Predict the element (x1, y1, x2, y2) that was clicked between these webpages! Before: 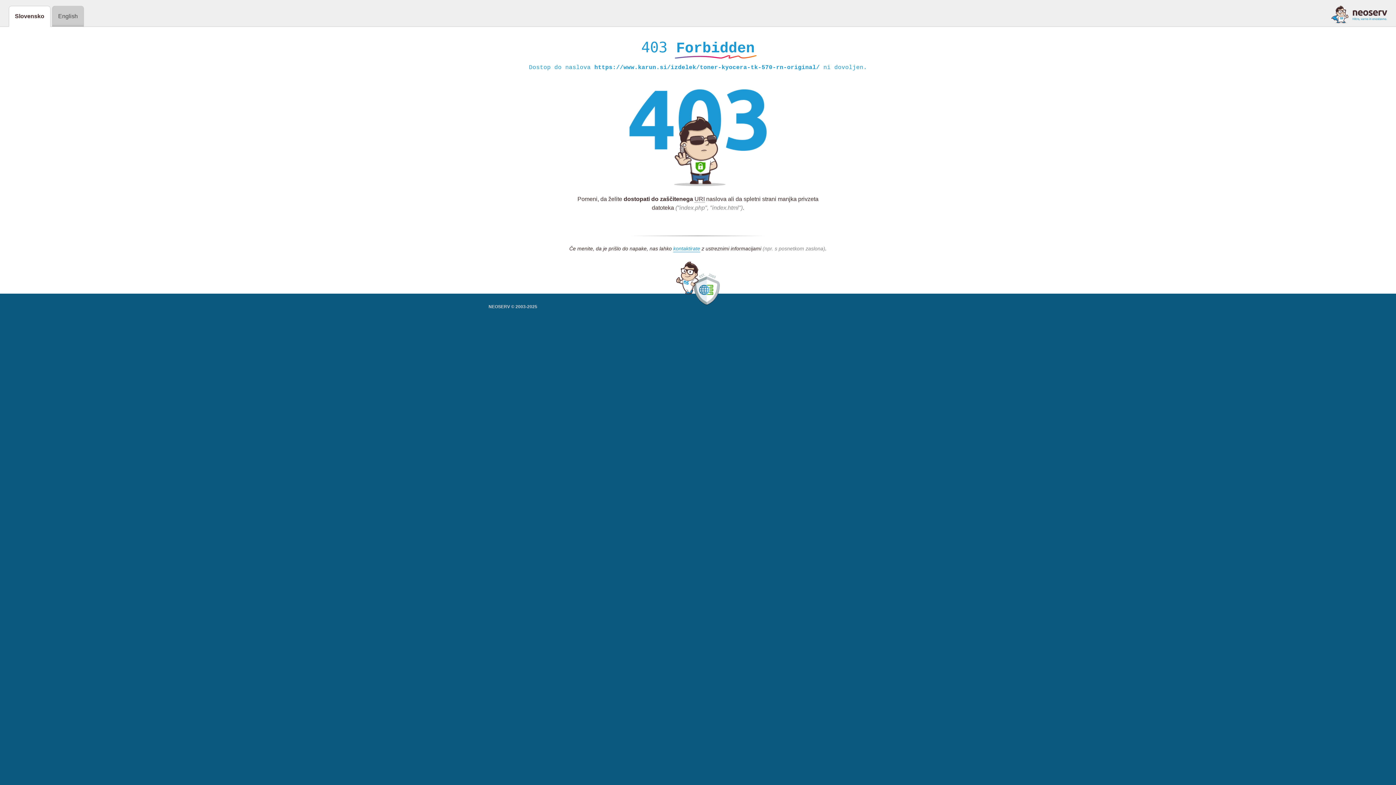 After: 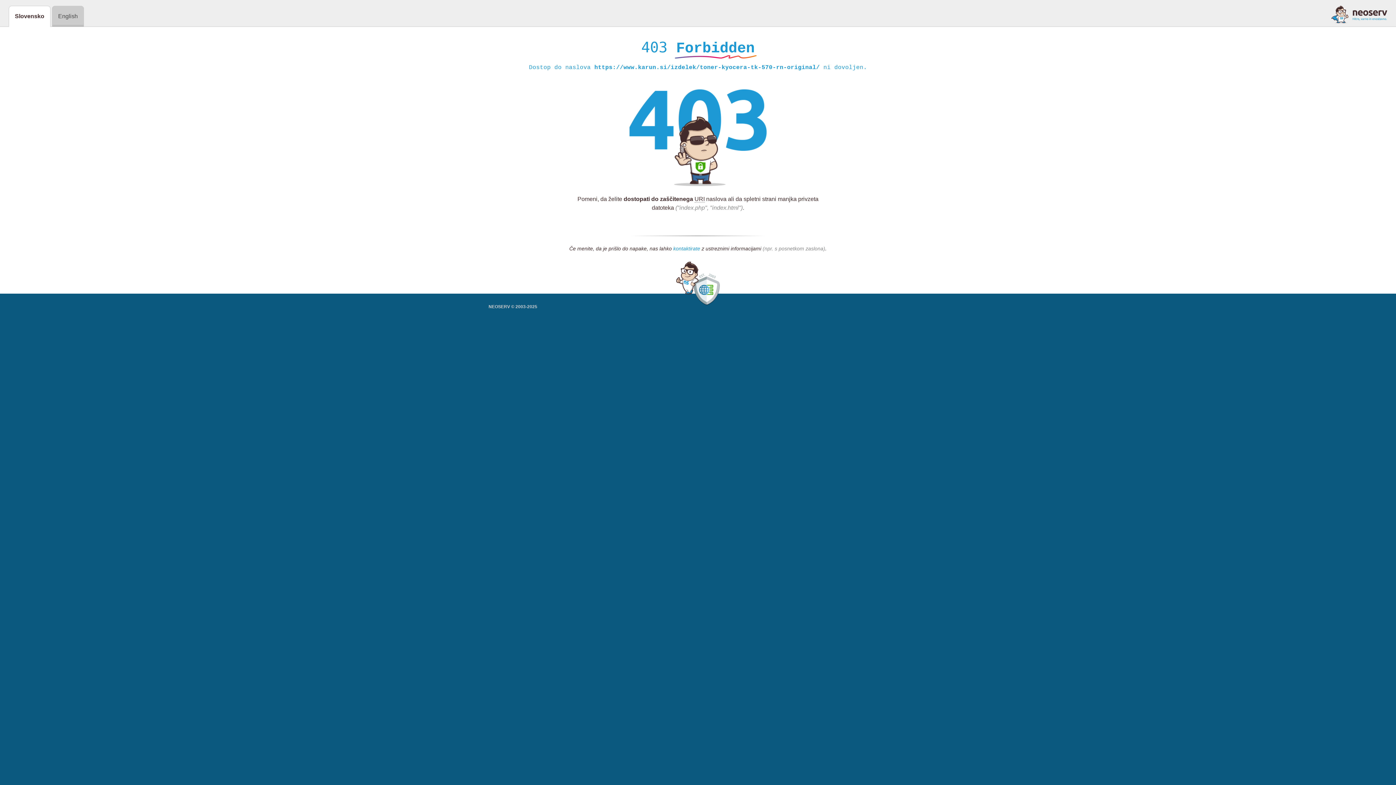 Action: bbox: (673, 245, 700, 252) label: kontaktirate